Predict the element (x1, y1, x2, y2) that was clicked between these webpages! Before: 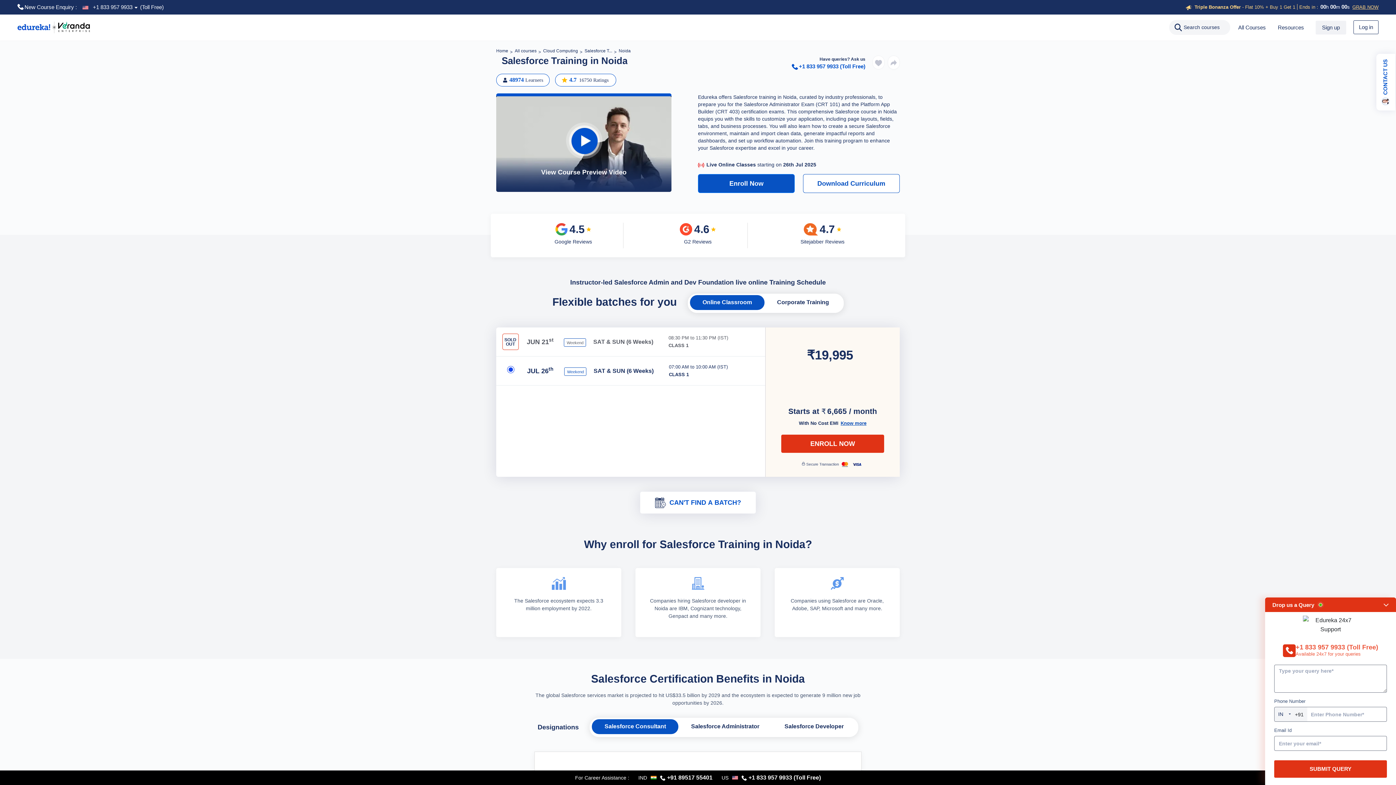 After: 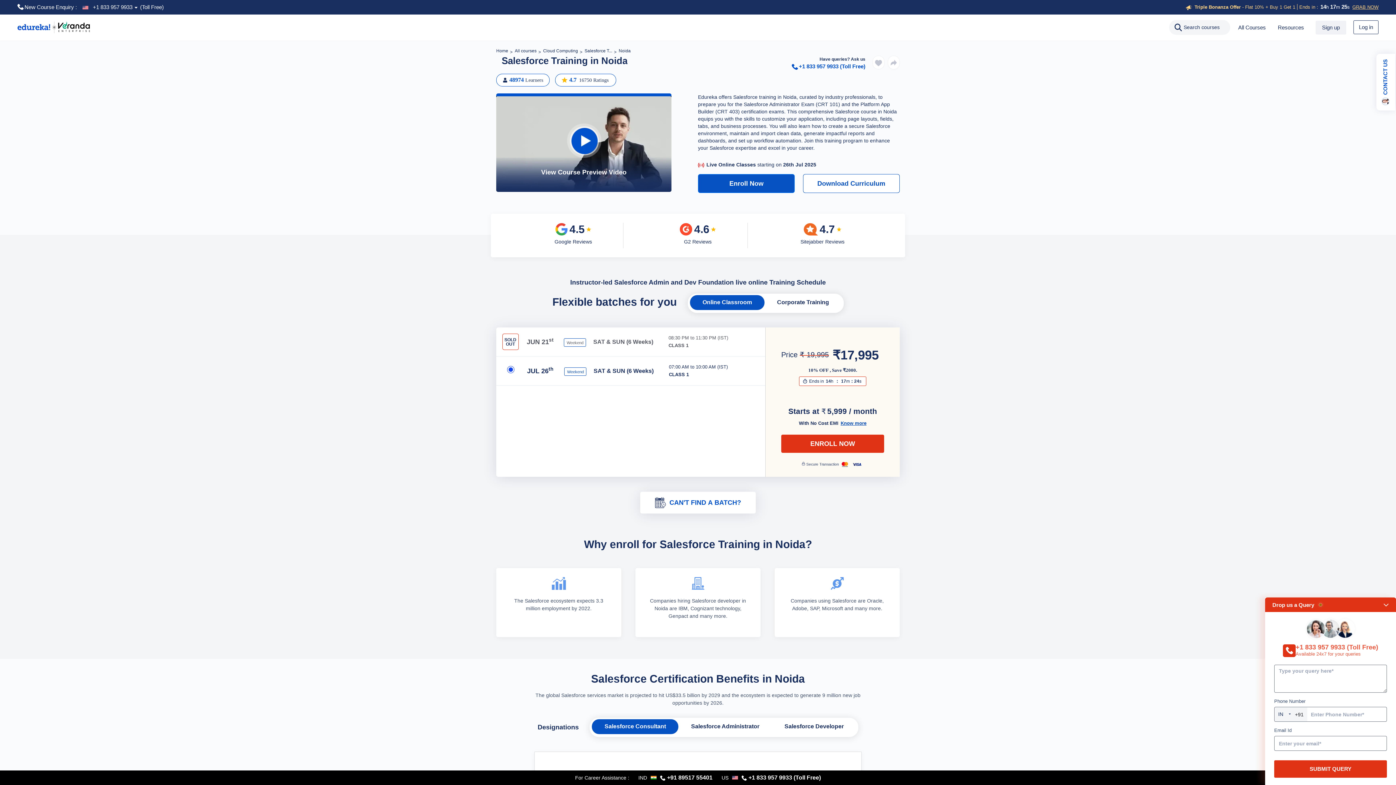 Action: label: +1 833 957 9933 (Toll Free) bbox: (741, 773, 821, 782)